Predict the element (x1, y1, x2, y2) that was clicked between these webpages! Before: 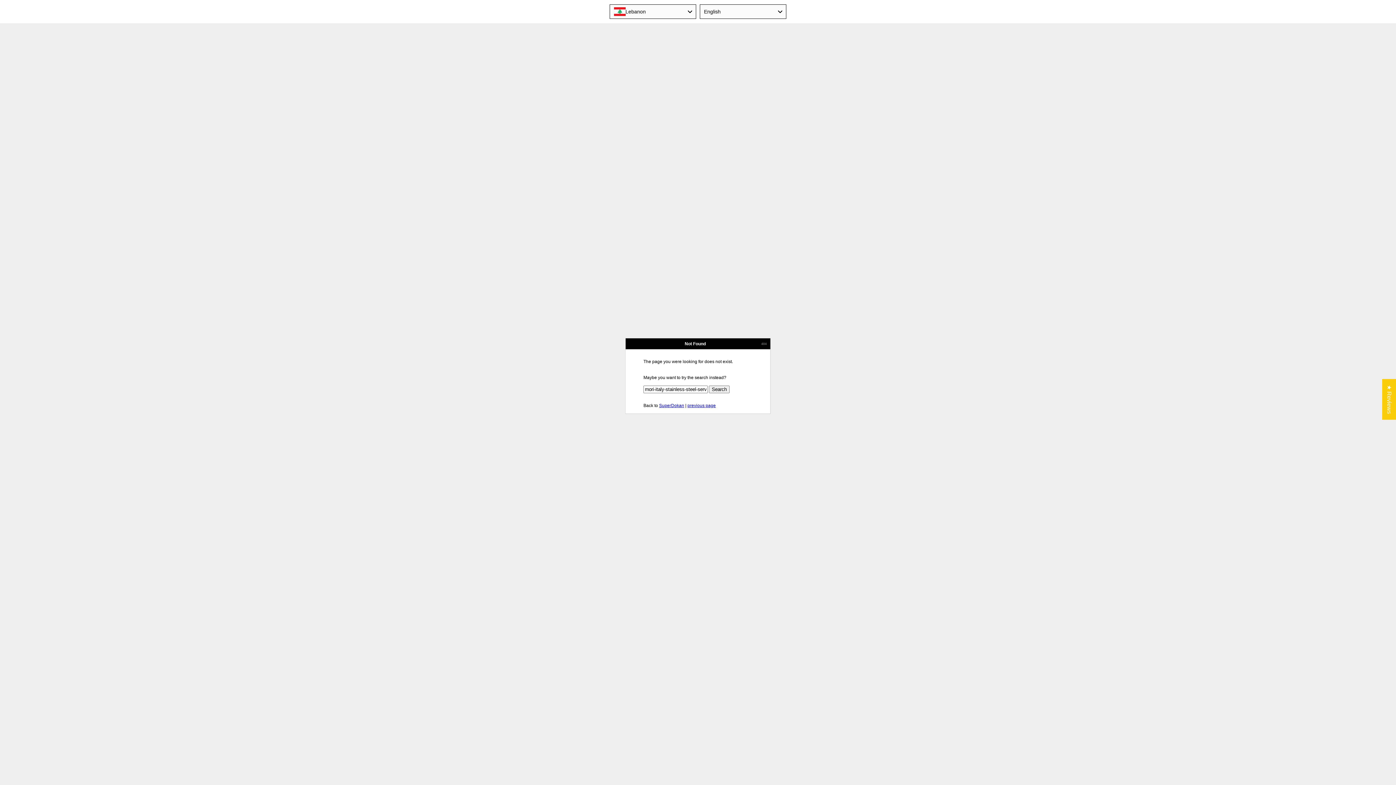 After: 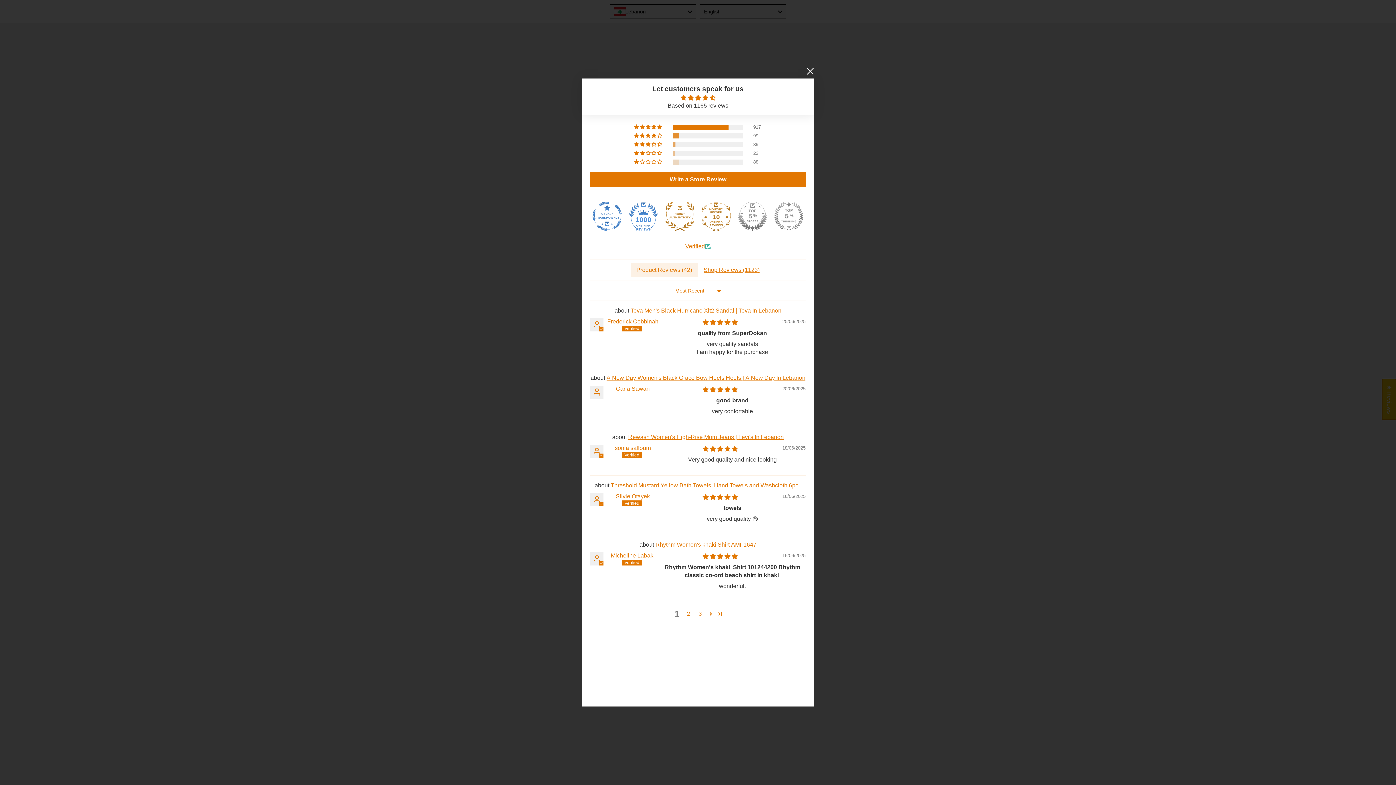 Action: bbox: (1382, 379, 1396, 420) label: Click to open Judge.me floating reviews tab